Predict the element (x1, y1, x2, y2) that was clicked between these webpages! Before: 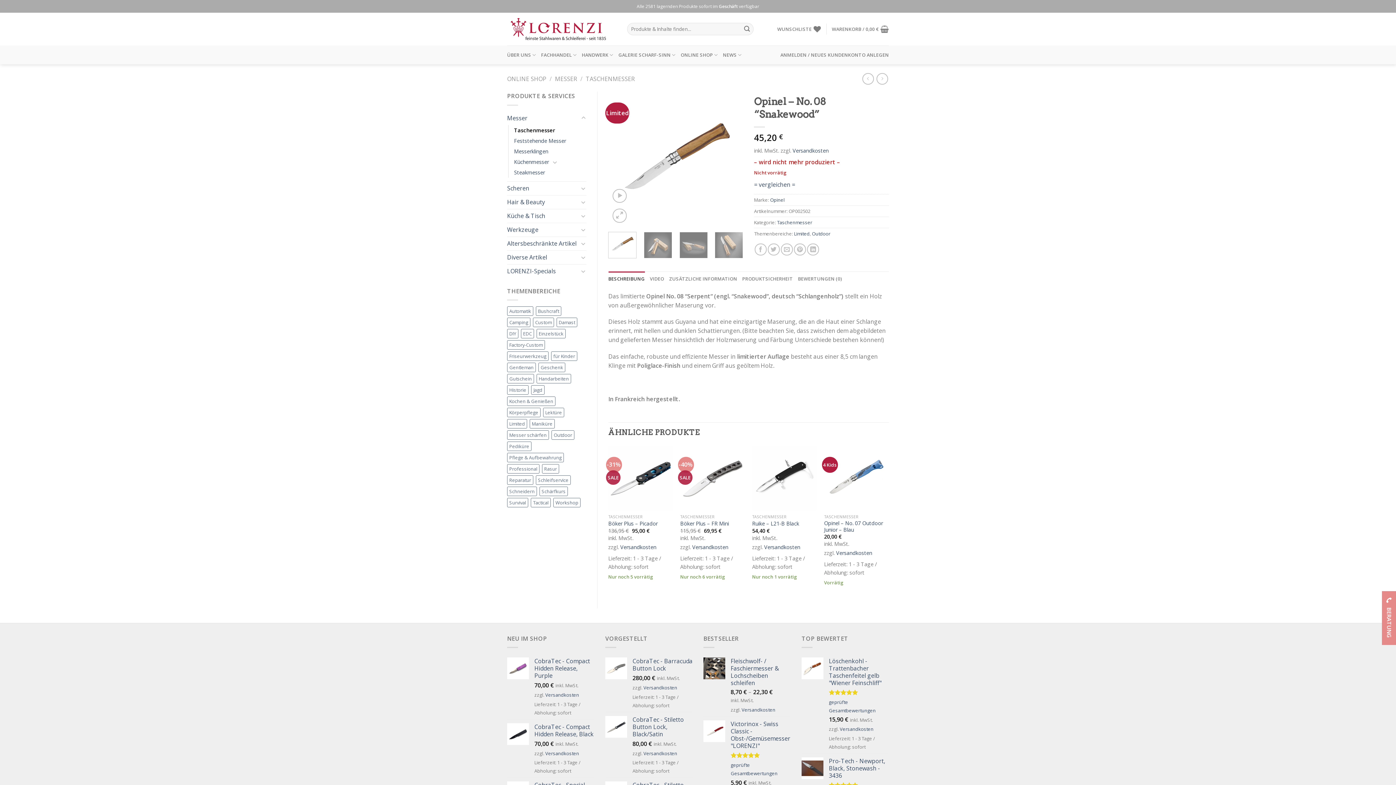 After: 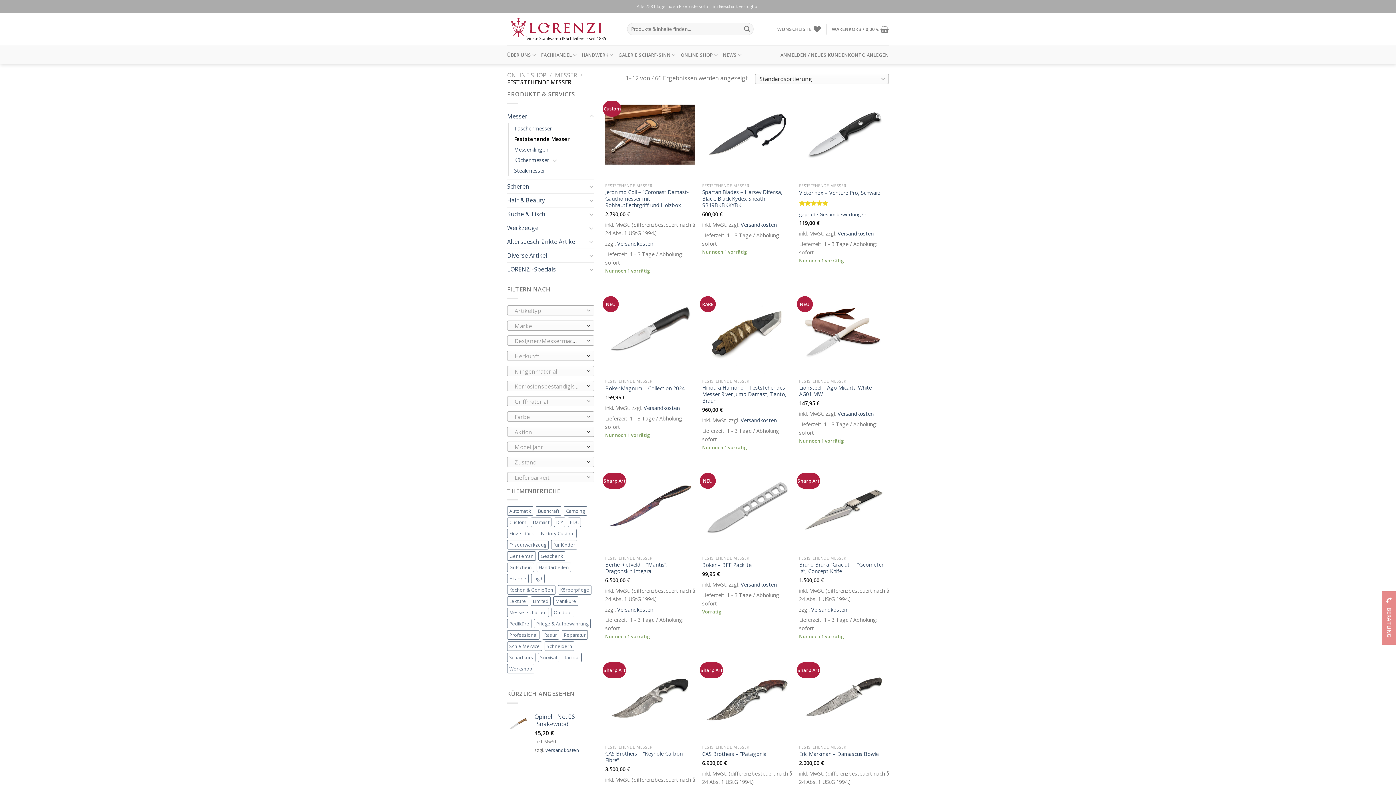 Action: bbox: (514, 135, 566, 146) label: Feststehende Messer